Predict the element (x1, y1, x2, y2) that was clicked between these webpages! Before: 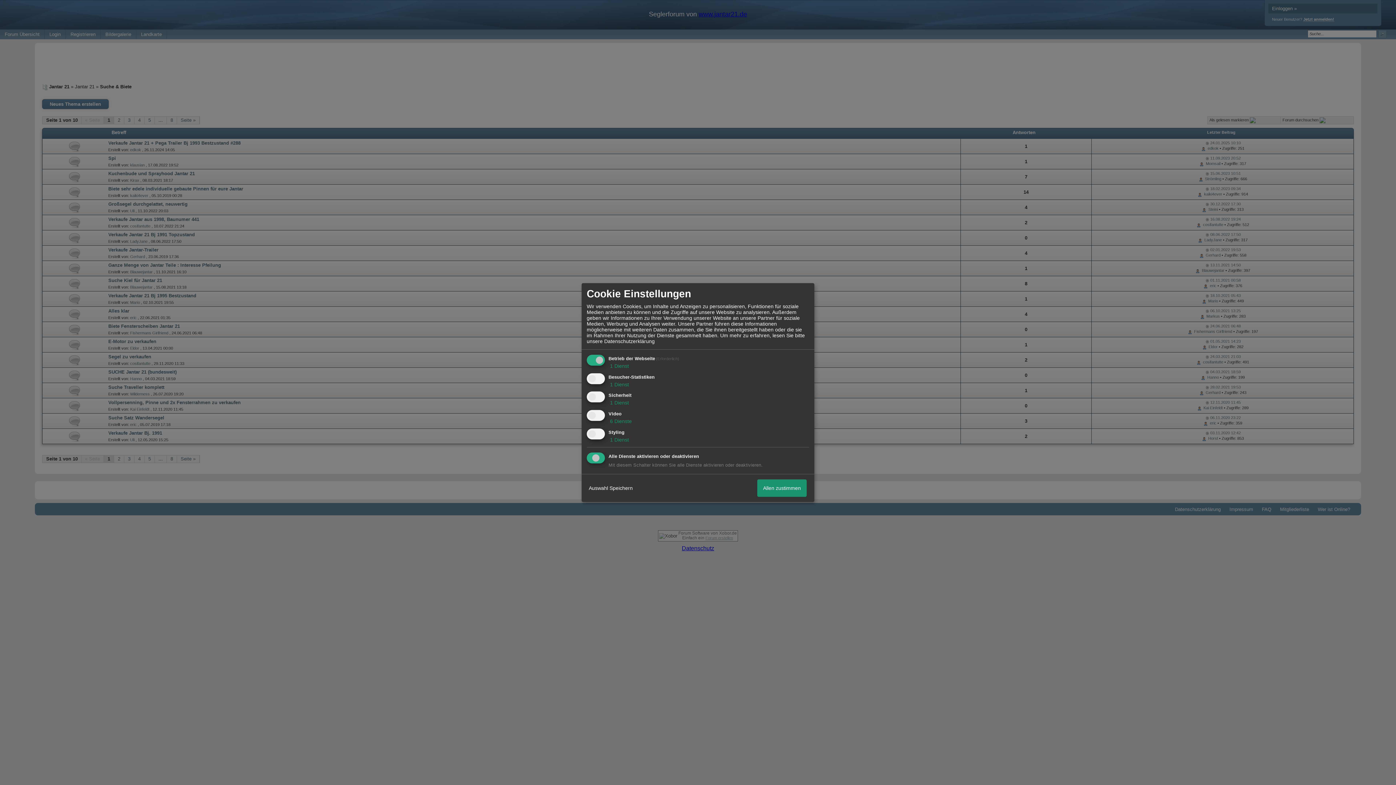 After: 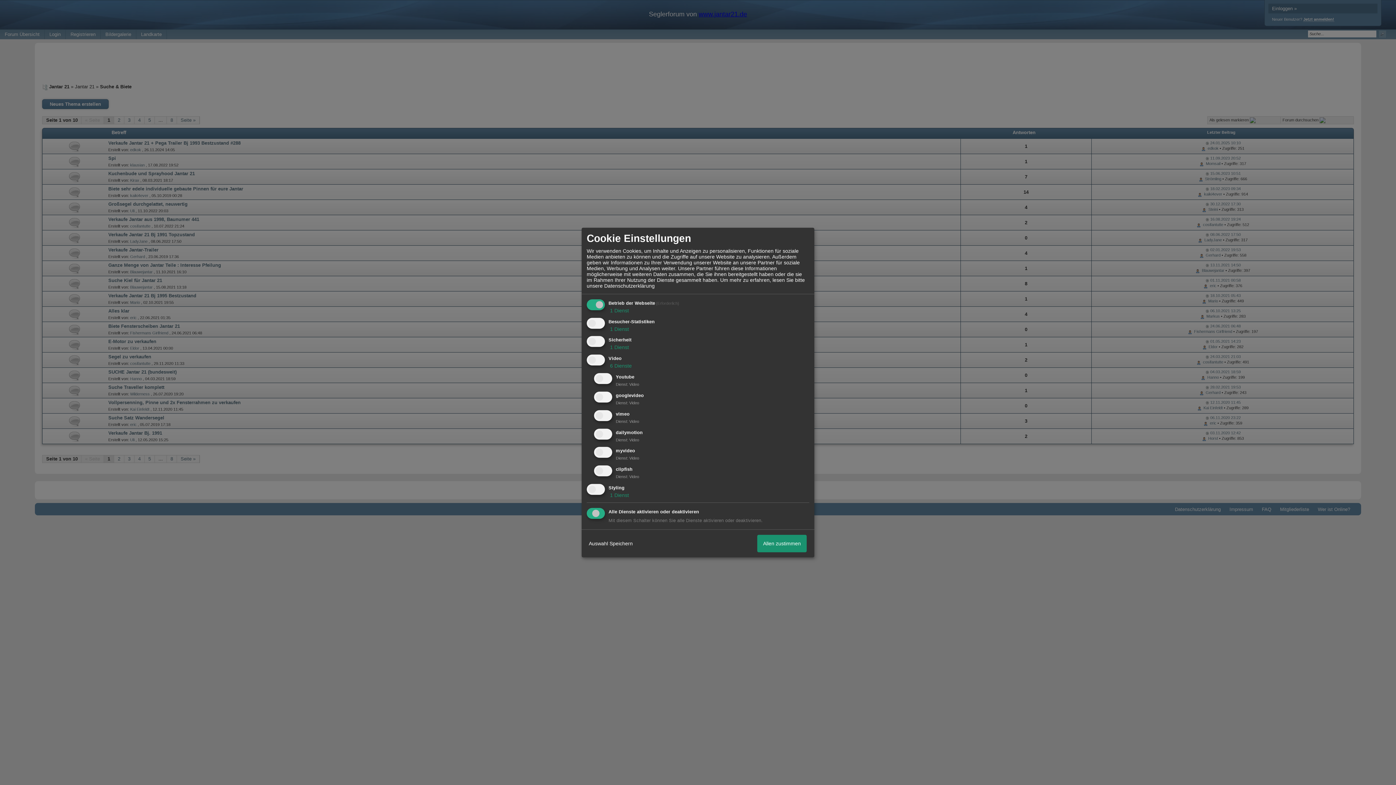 Action: label:  6 Dienste bbox: (608, 418, 632, 424)